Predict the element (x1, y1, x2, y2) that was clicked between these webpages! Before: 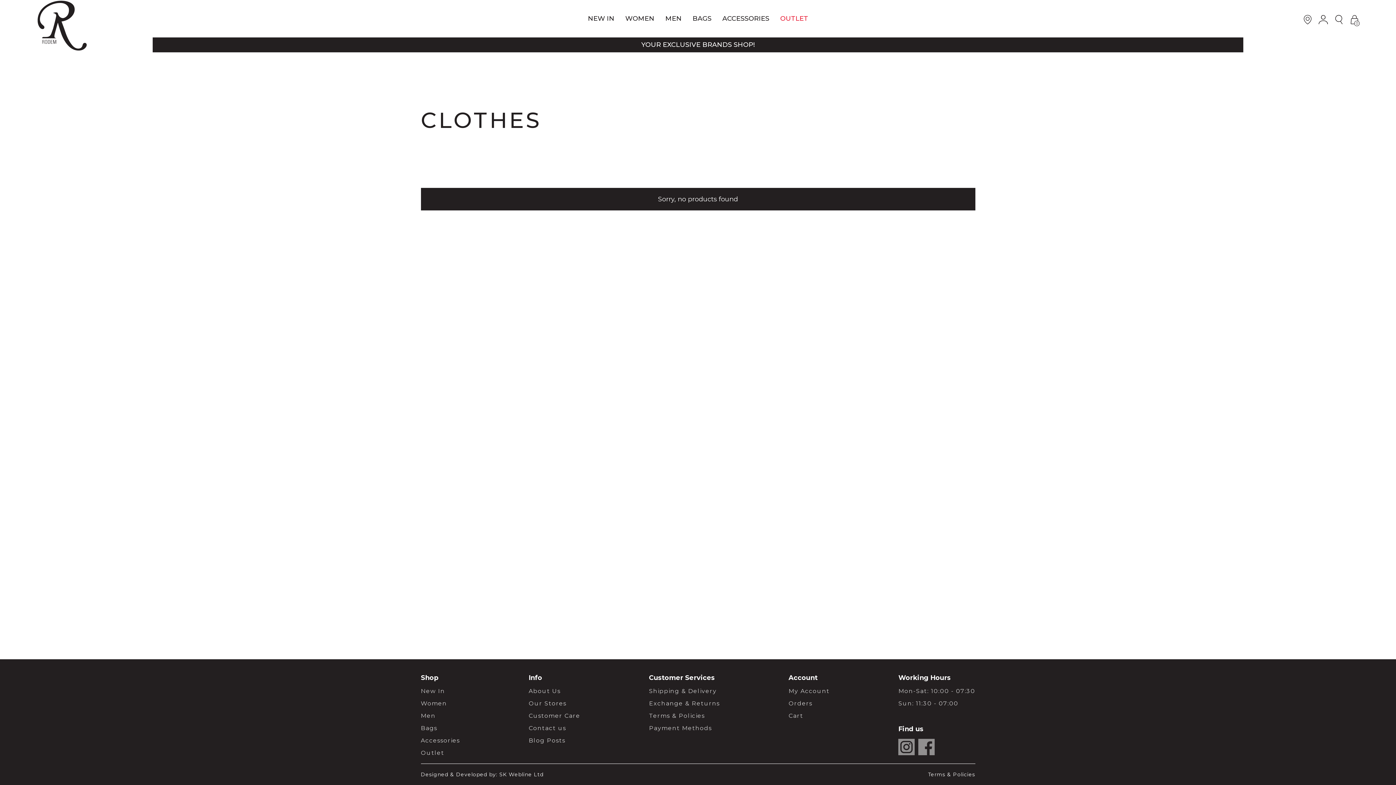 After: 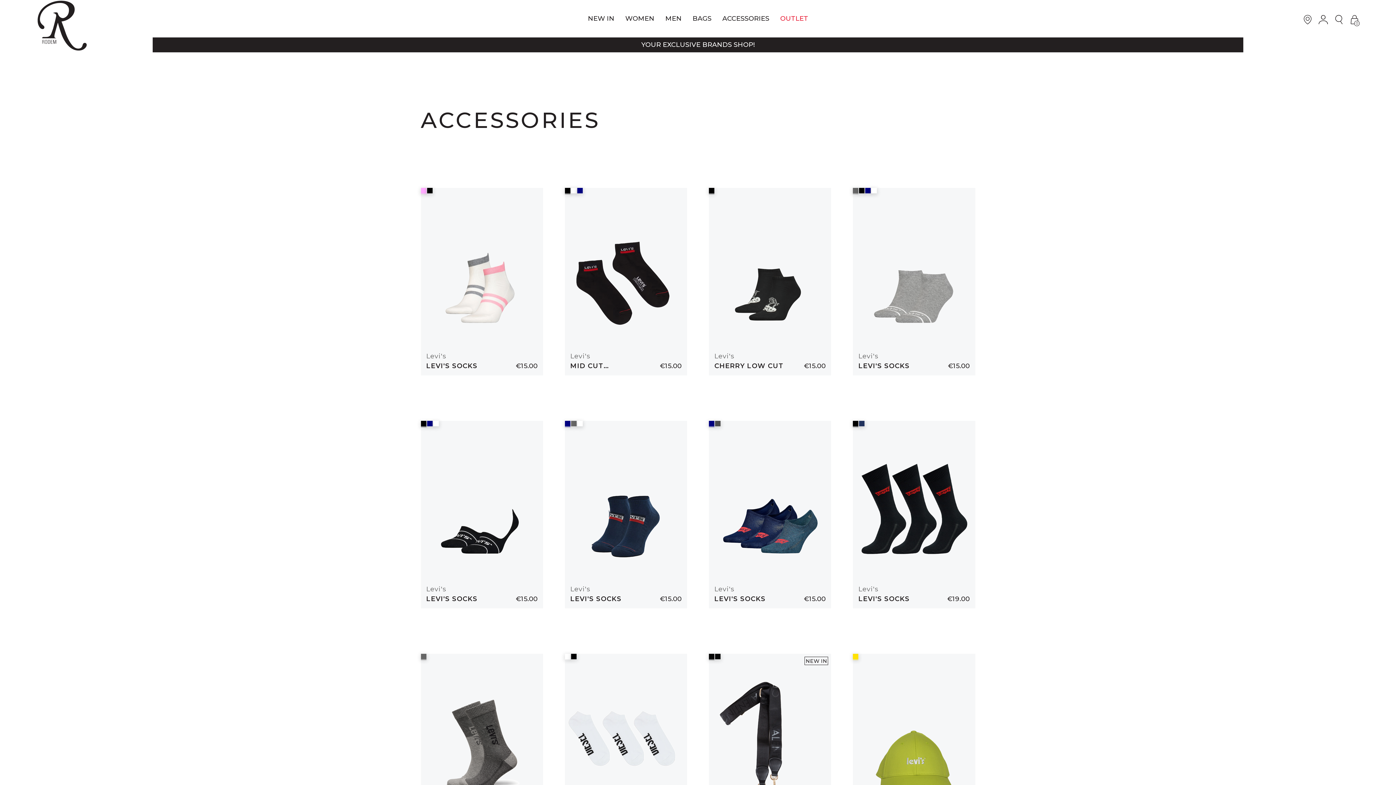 Action: bbox: (420, 737, 460, 744) label: Accessories